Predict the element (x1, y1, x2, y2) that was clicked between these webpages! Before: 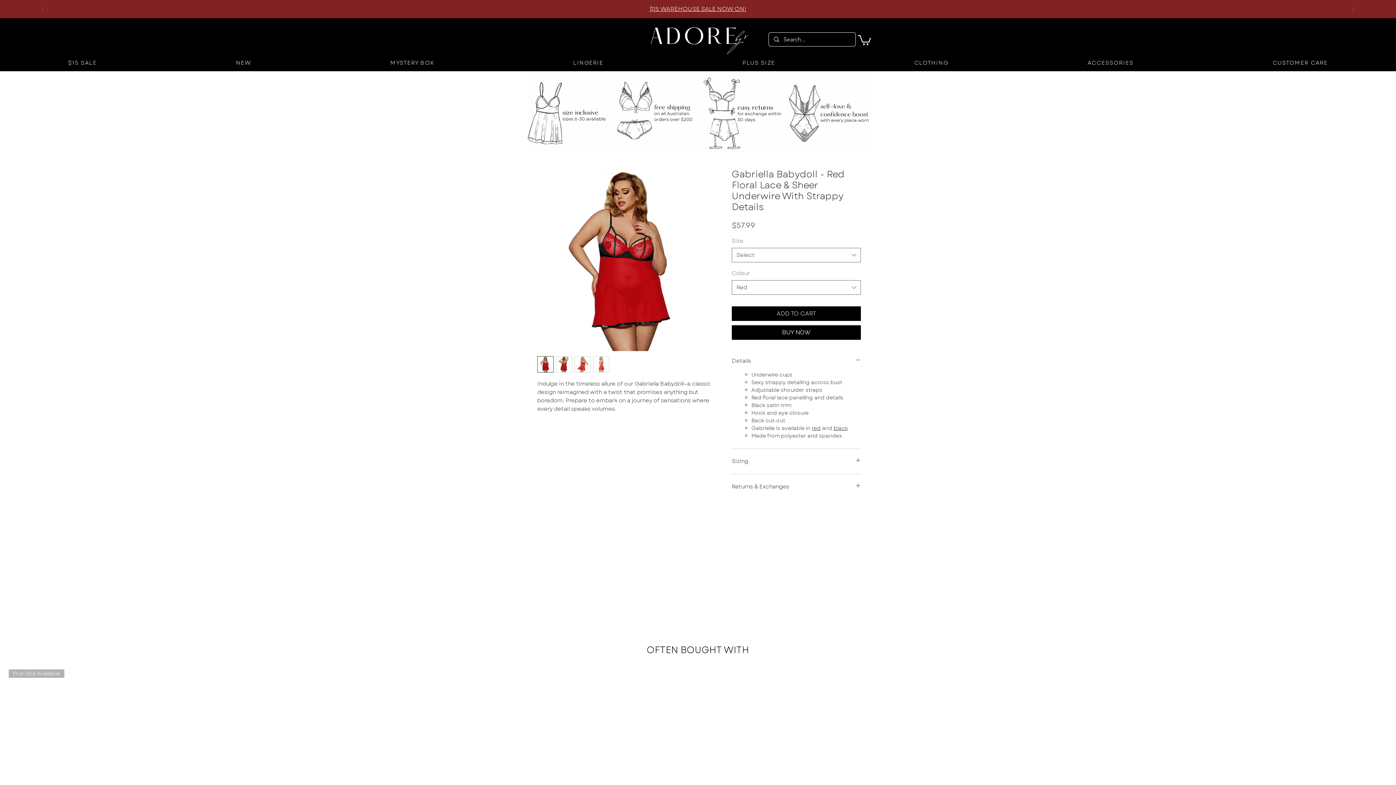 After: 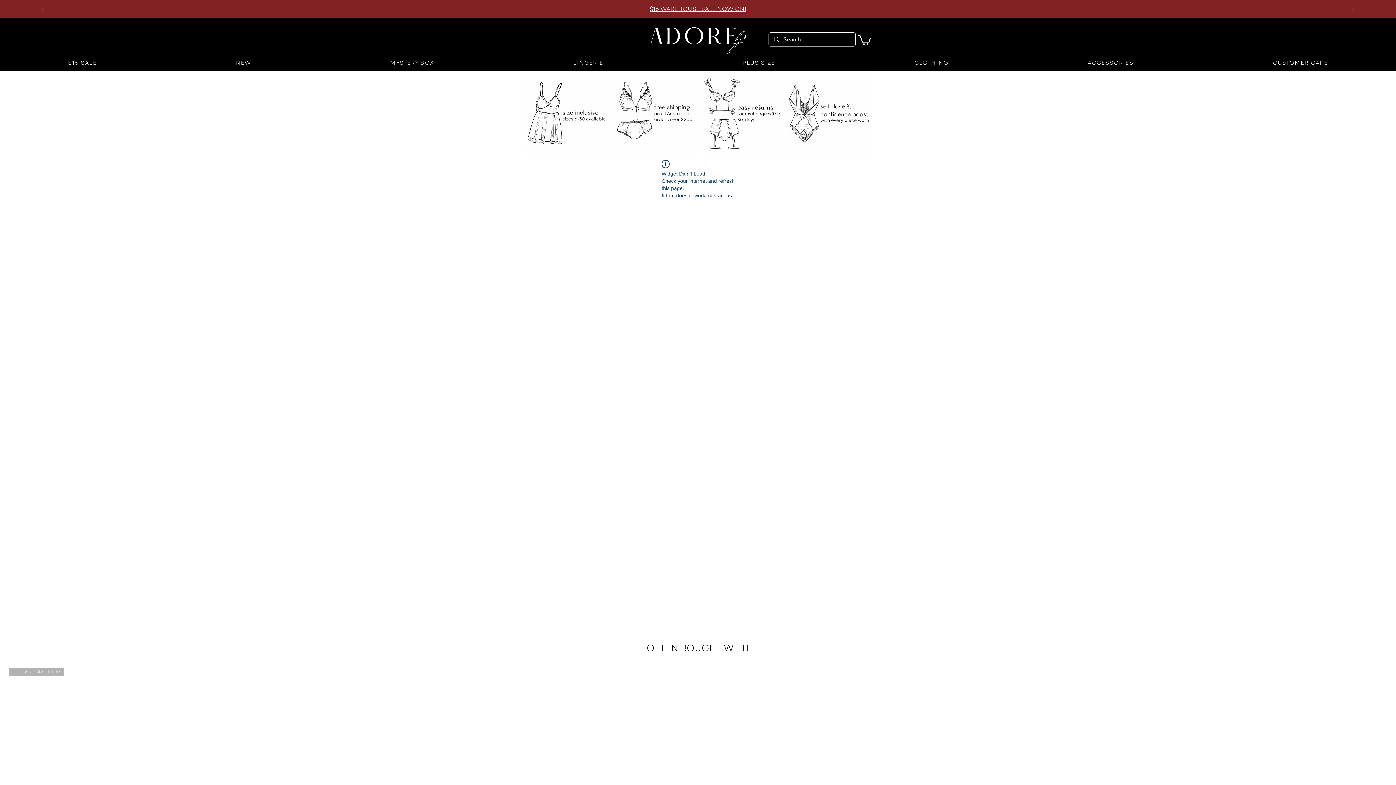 Action: label: Warehouse Sale bbox: (687, -1, 689, 1)